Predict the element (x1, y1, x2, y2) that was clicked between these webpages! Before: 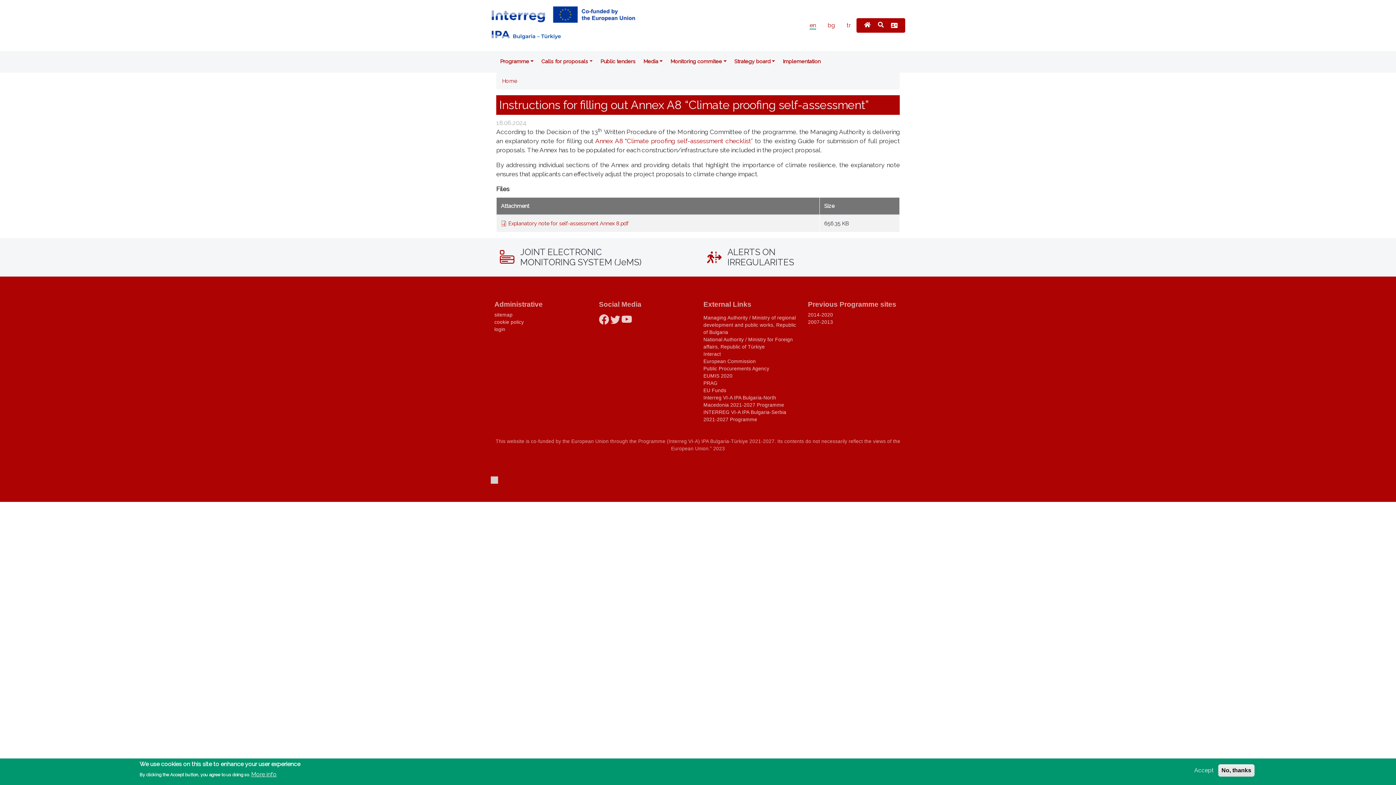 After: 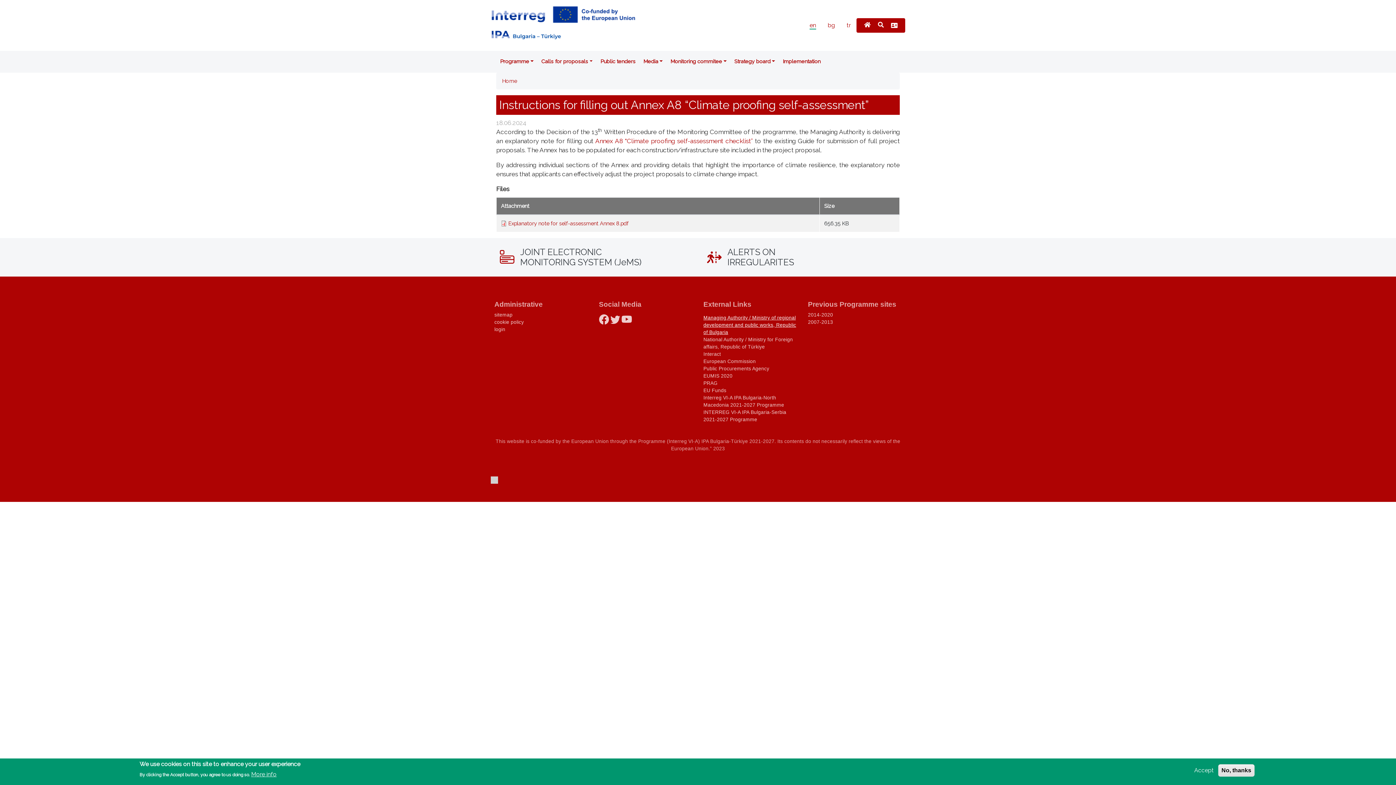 Action: bbox: (703, 315, 796, 335) label: Managing Authority / Ministry of regional development and public works, Republic of Bulgaria